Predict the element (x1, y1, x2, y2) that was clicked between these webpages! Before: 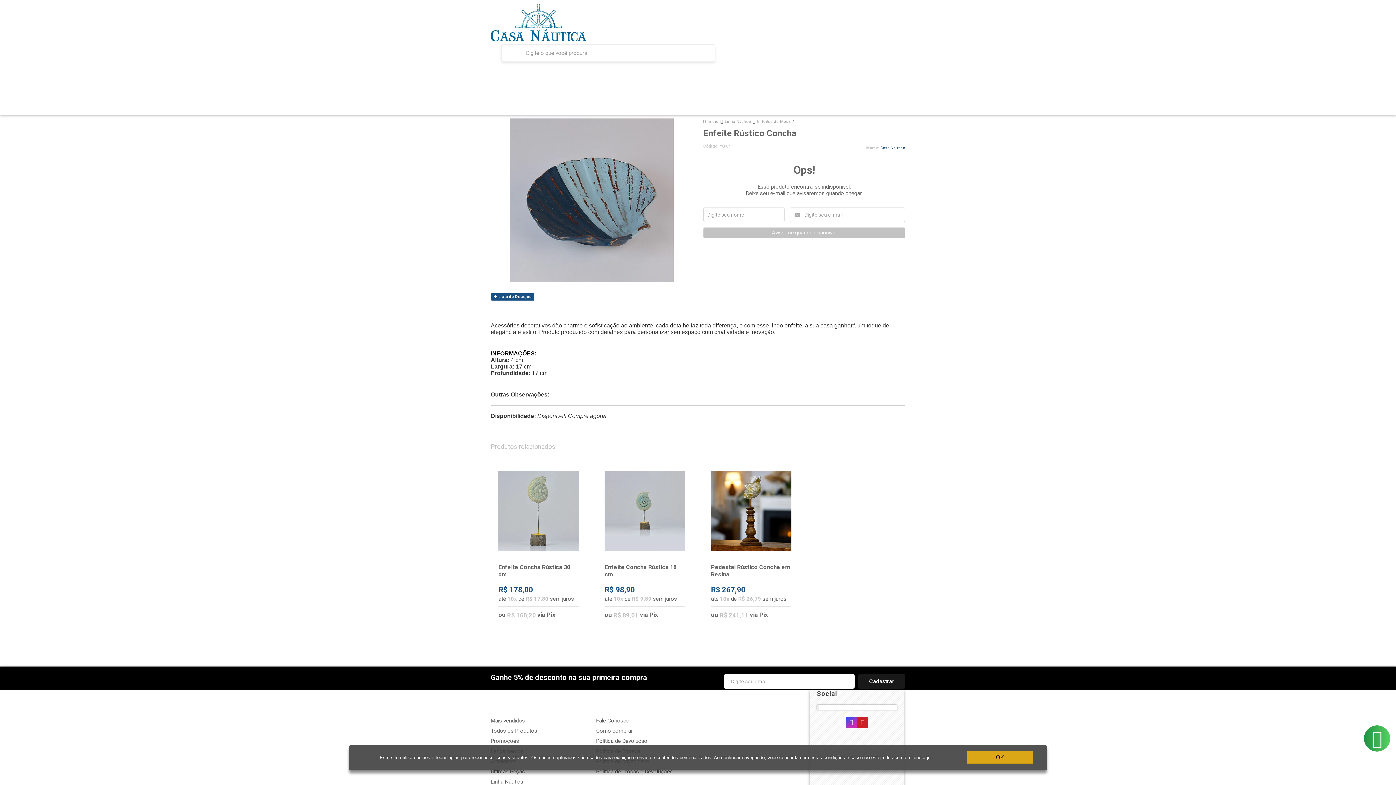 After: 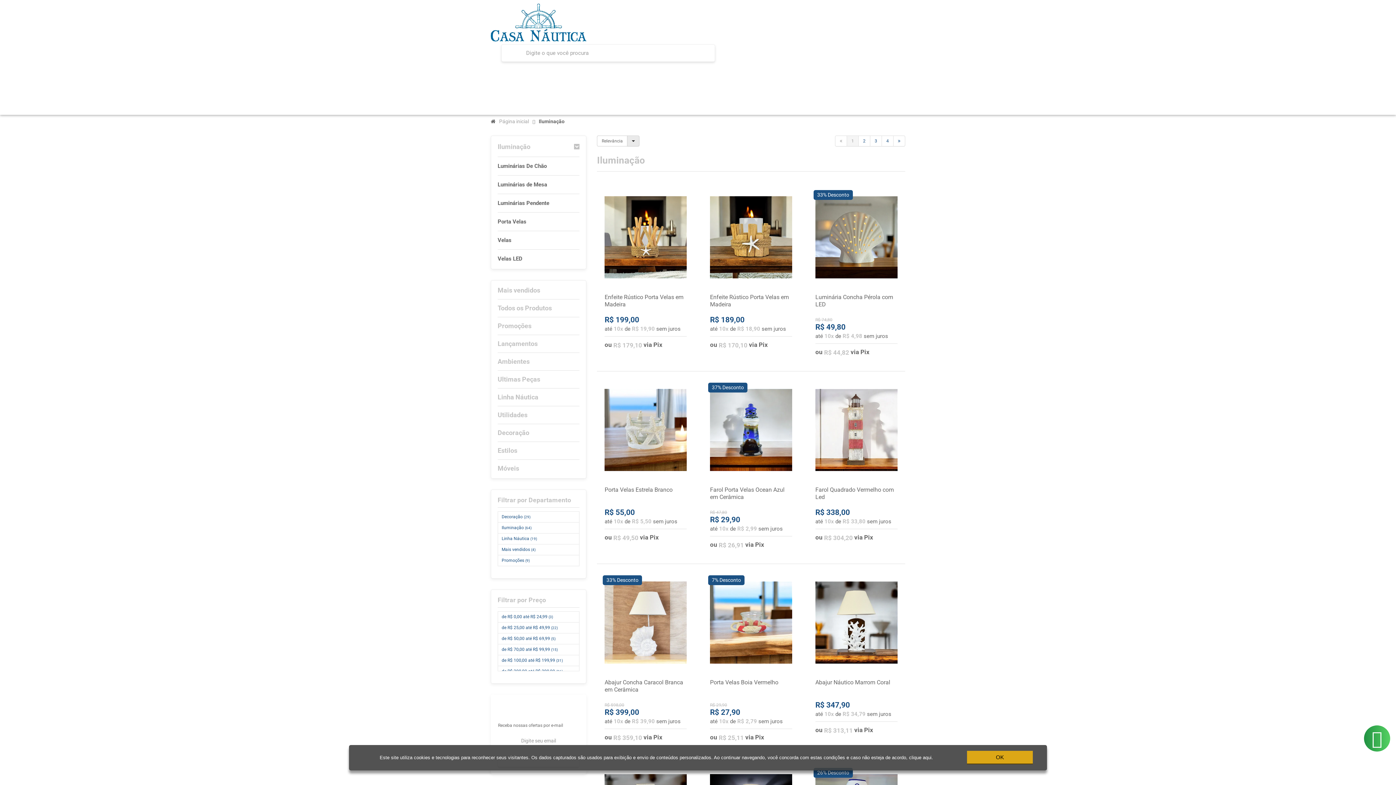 Action: bbox: (726, 91, 773, 107) label: Iluminação 